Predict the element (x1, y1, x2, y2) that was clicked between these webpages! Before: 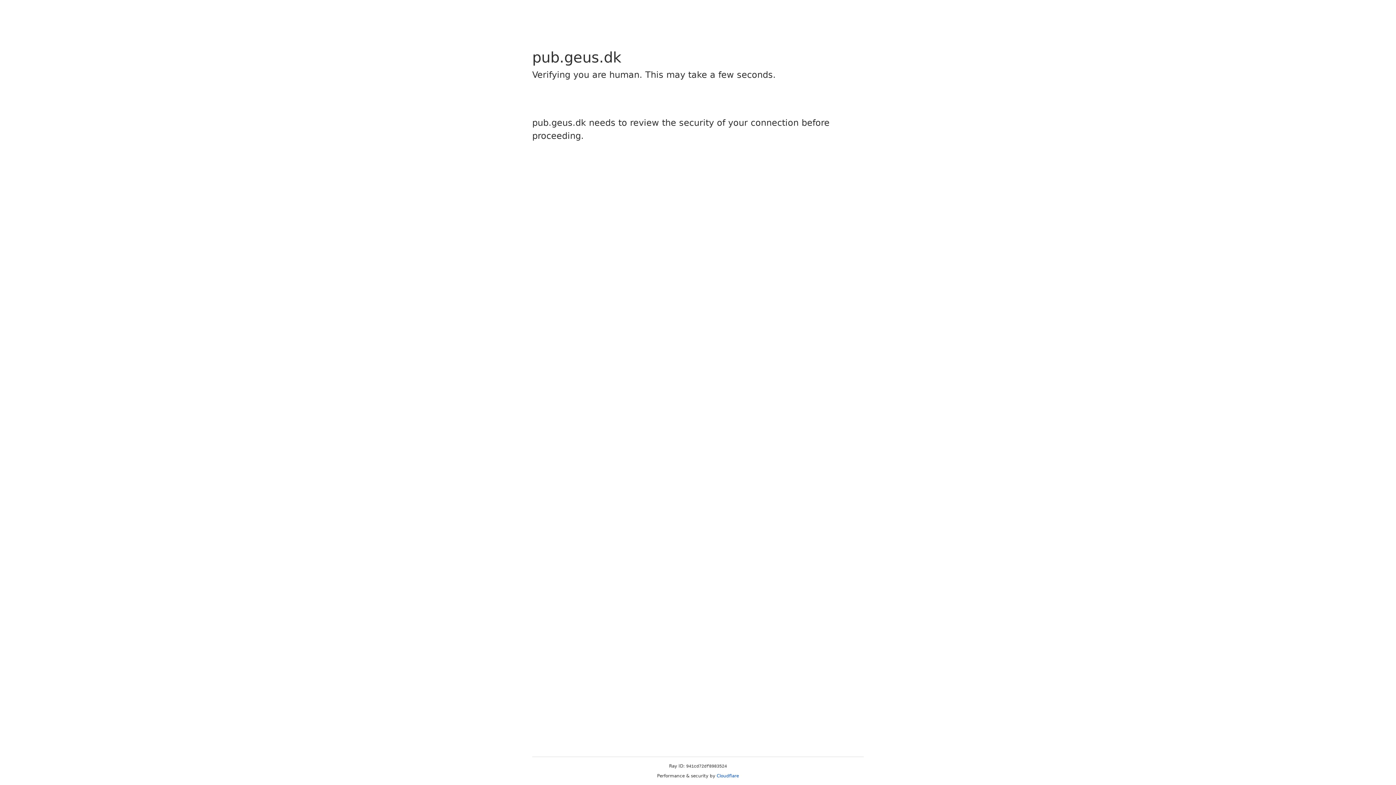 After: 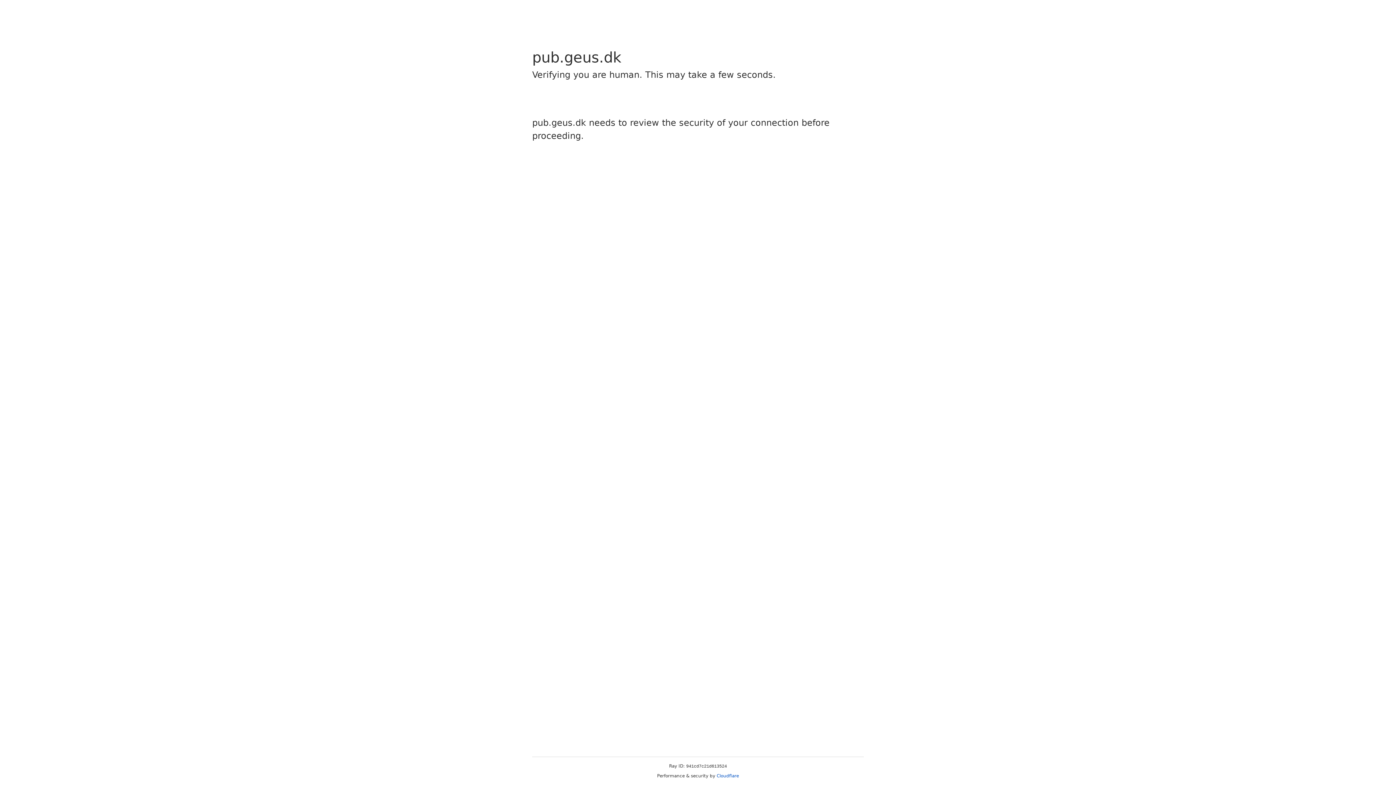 Action: bbox: (716, 773, 739, 778) label: Cloudflare